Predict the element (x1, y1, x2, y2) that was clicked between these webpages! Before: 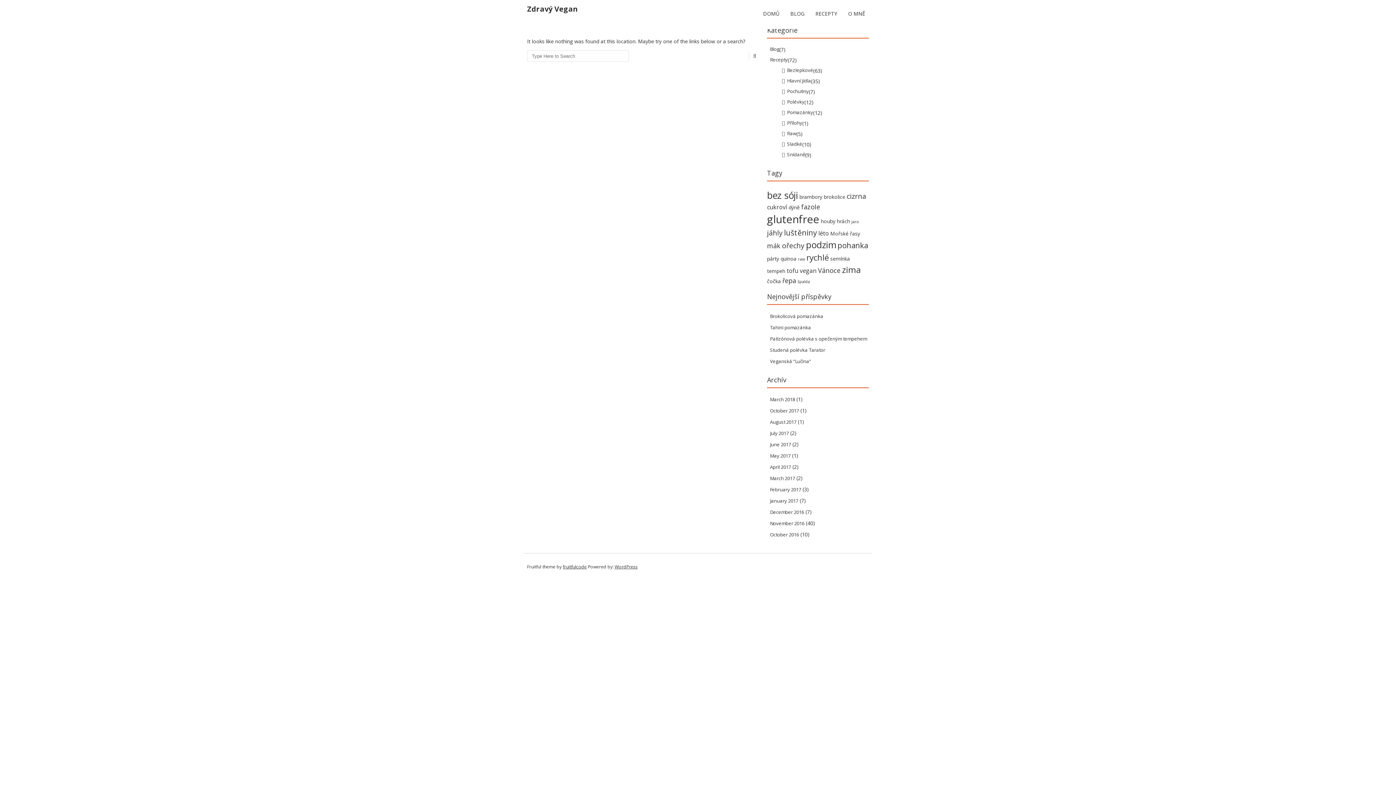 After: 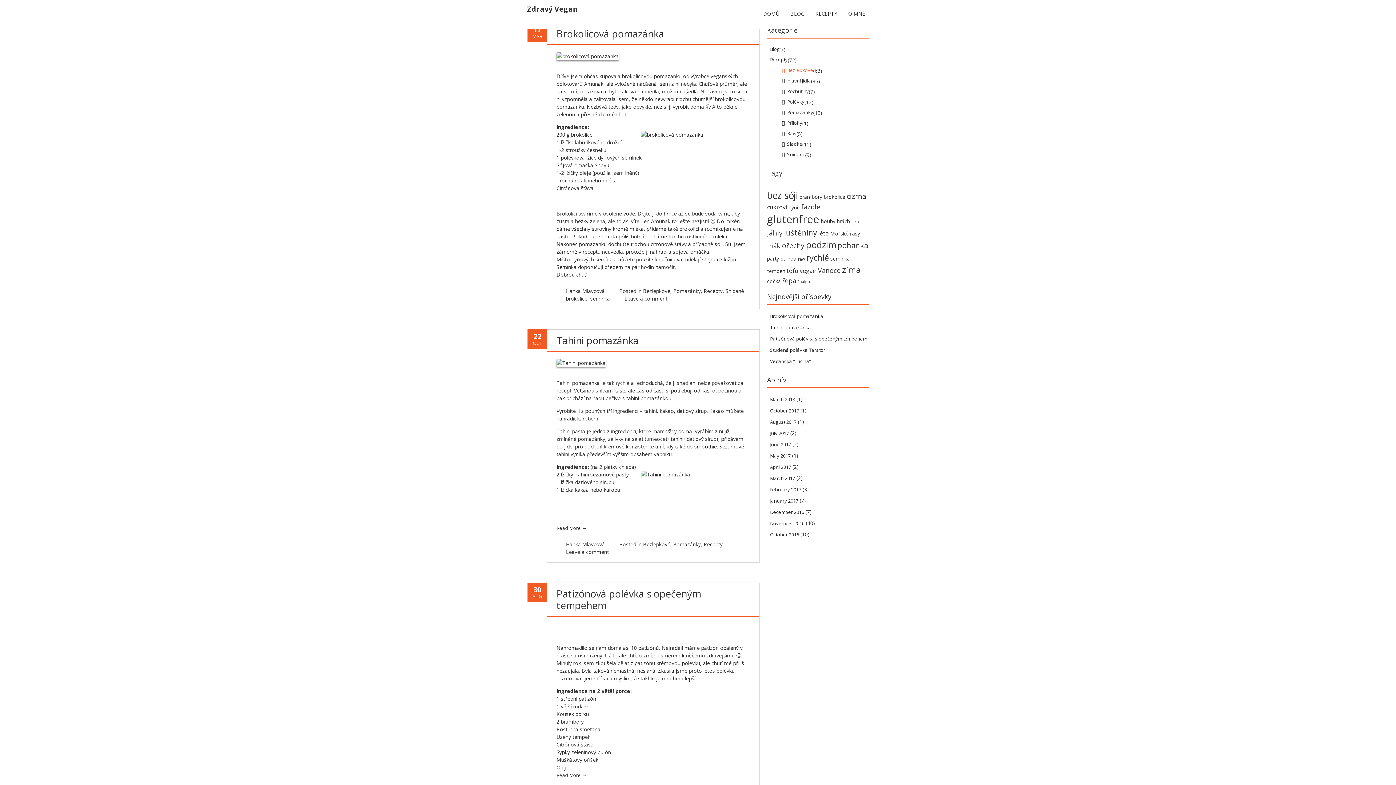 Action: bbox: (780, 66, 813, 73) label: Bezlepkové